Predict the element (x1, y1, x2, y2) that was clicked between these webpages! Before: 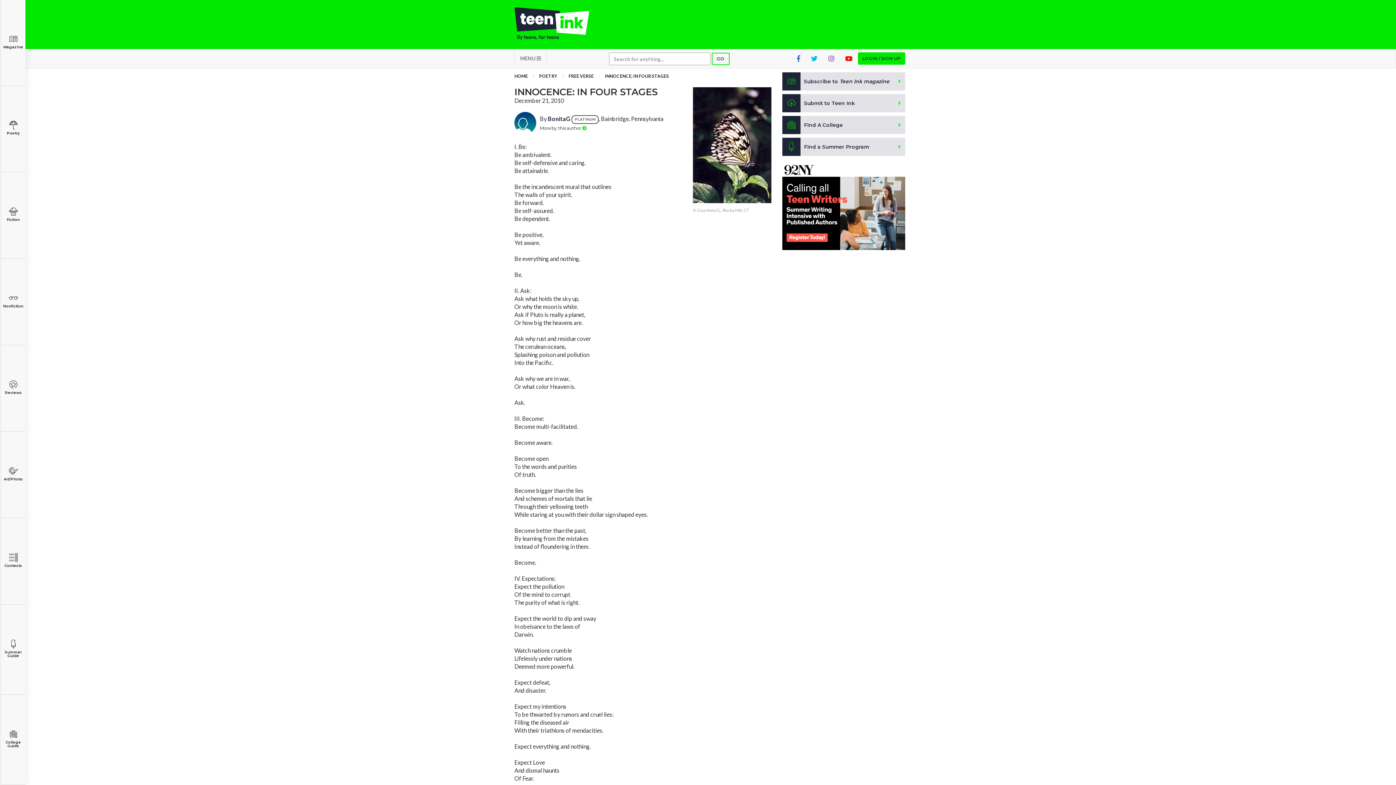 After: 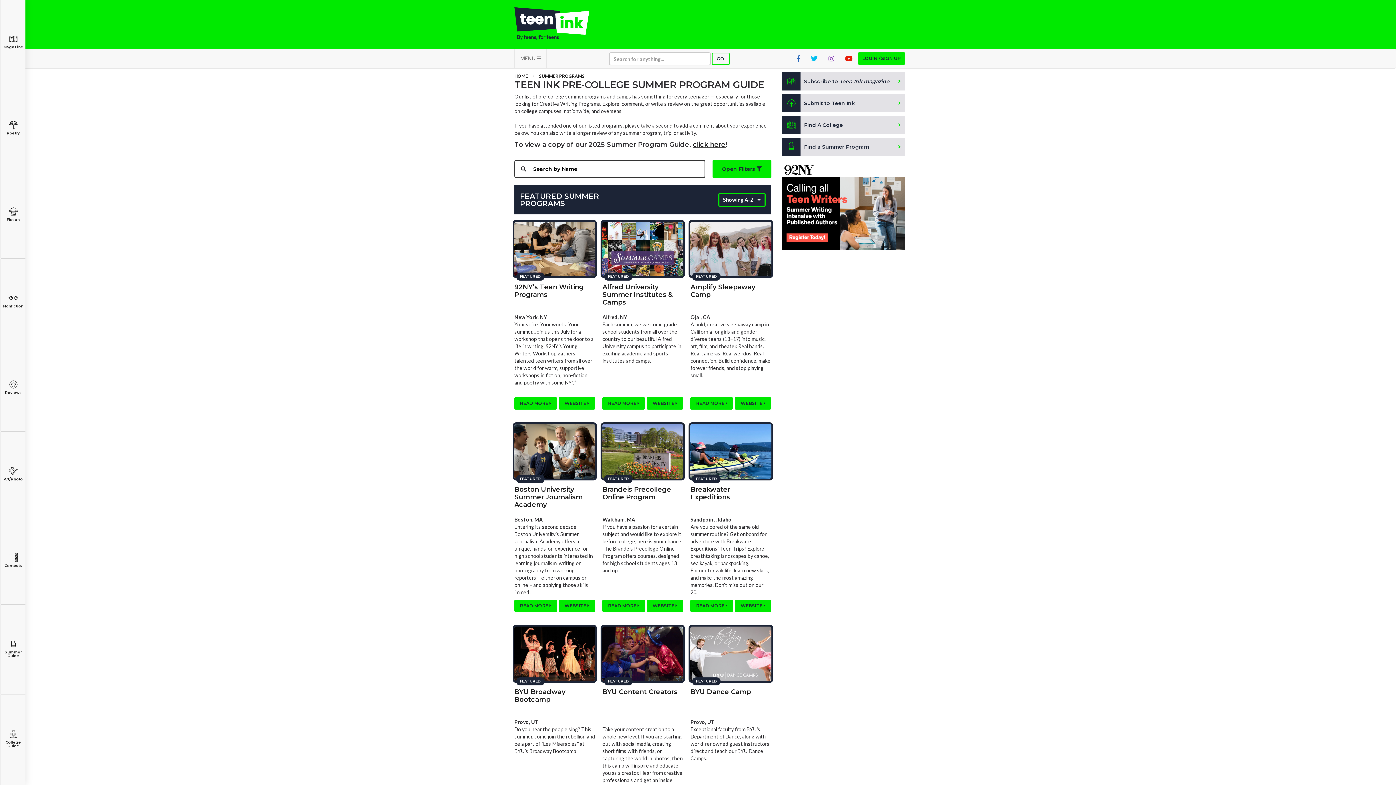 Action: label: Summer Guide bbox: (0, 605, 25, 695)